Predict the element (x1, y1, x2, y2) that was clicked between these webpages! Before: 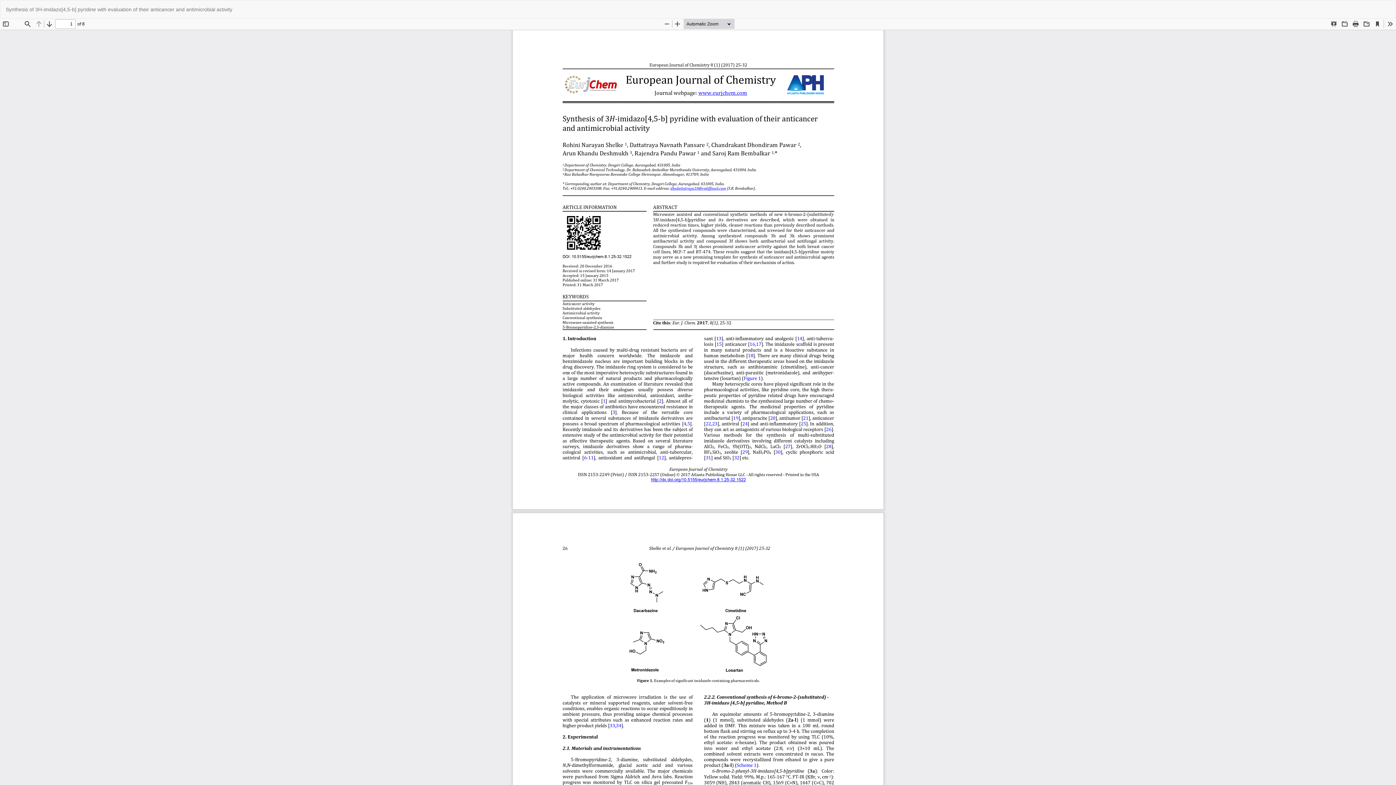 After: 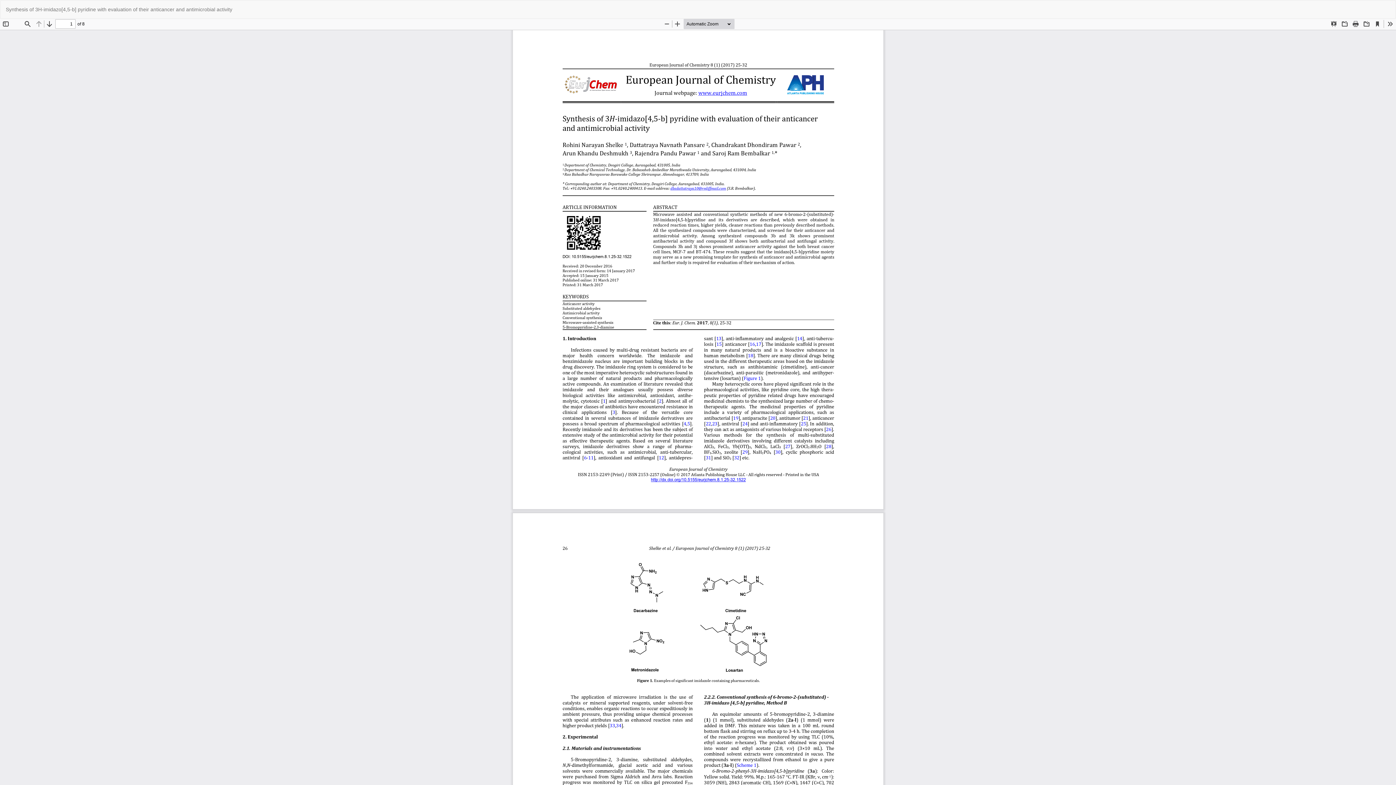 Action: bbox: (1385, 0, 1396, 11) label: Download
Download PDF